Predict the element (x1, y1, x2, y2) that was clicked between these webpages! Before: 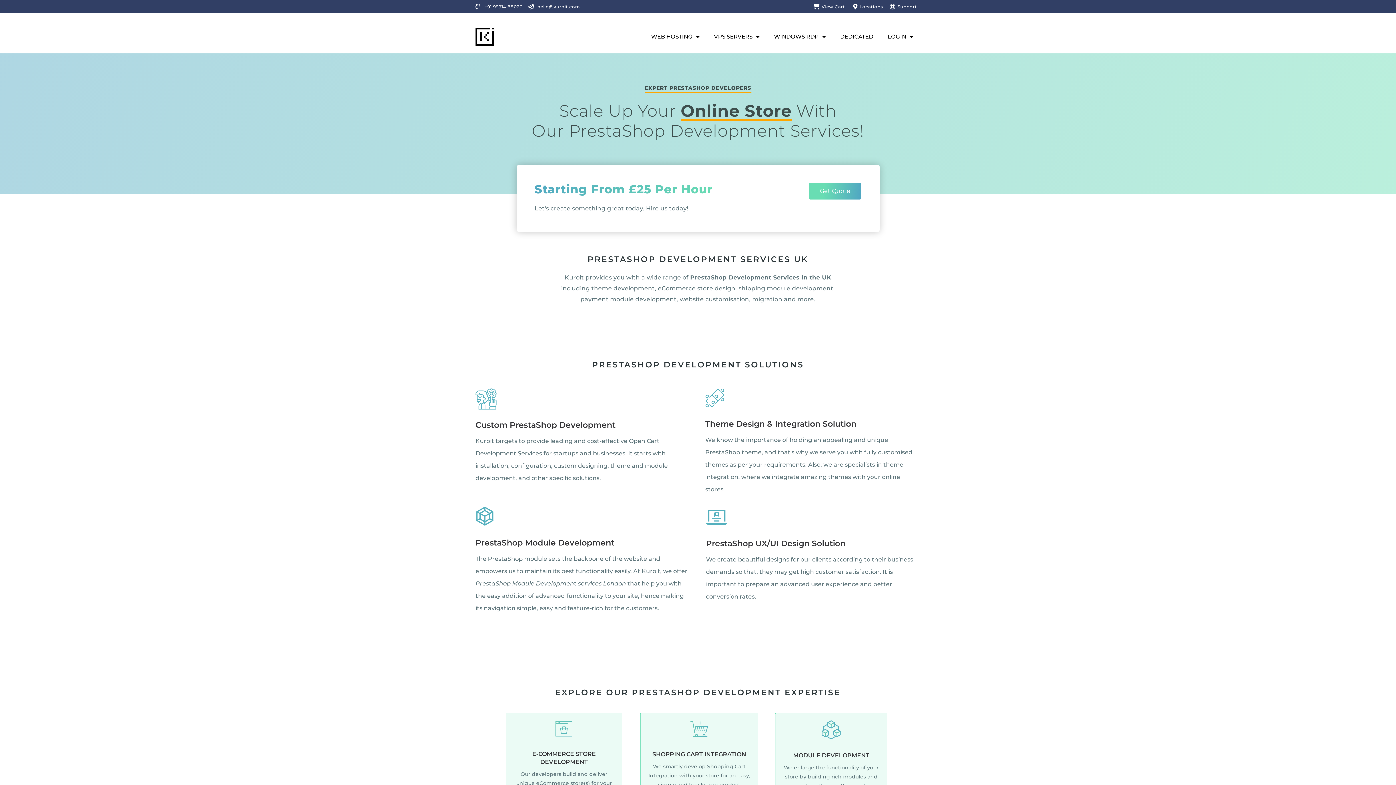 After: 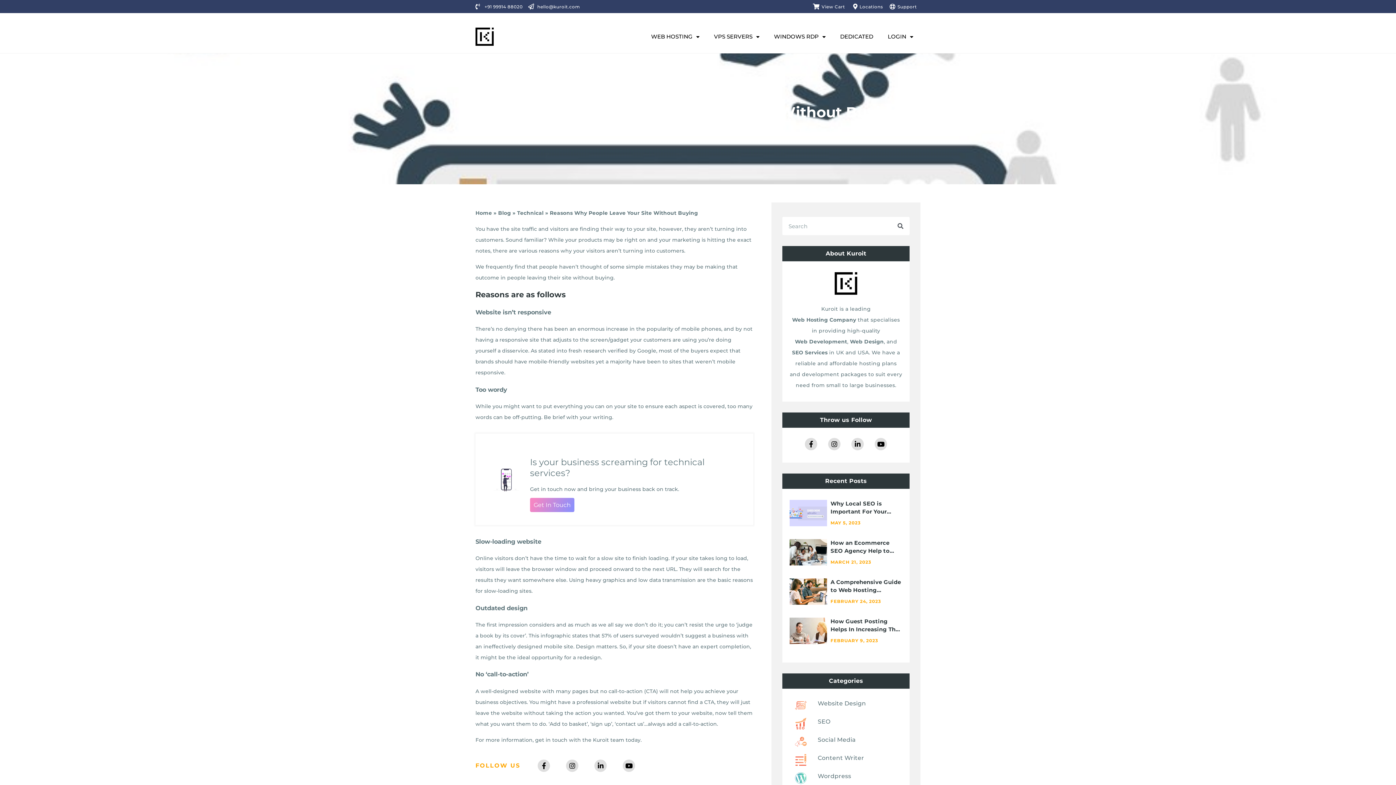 Action: bbox: (719, 781, 740, 788) label: product